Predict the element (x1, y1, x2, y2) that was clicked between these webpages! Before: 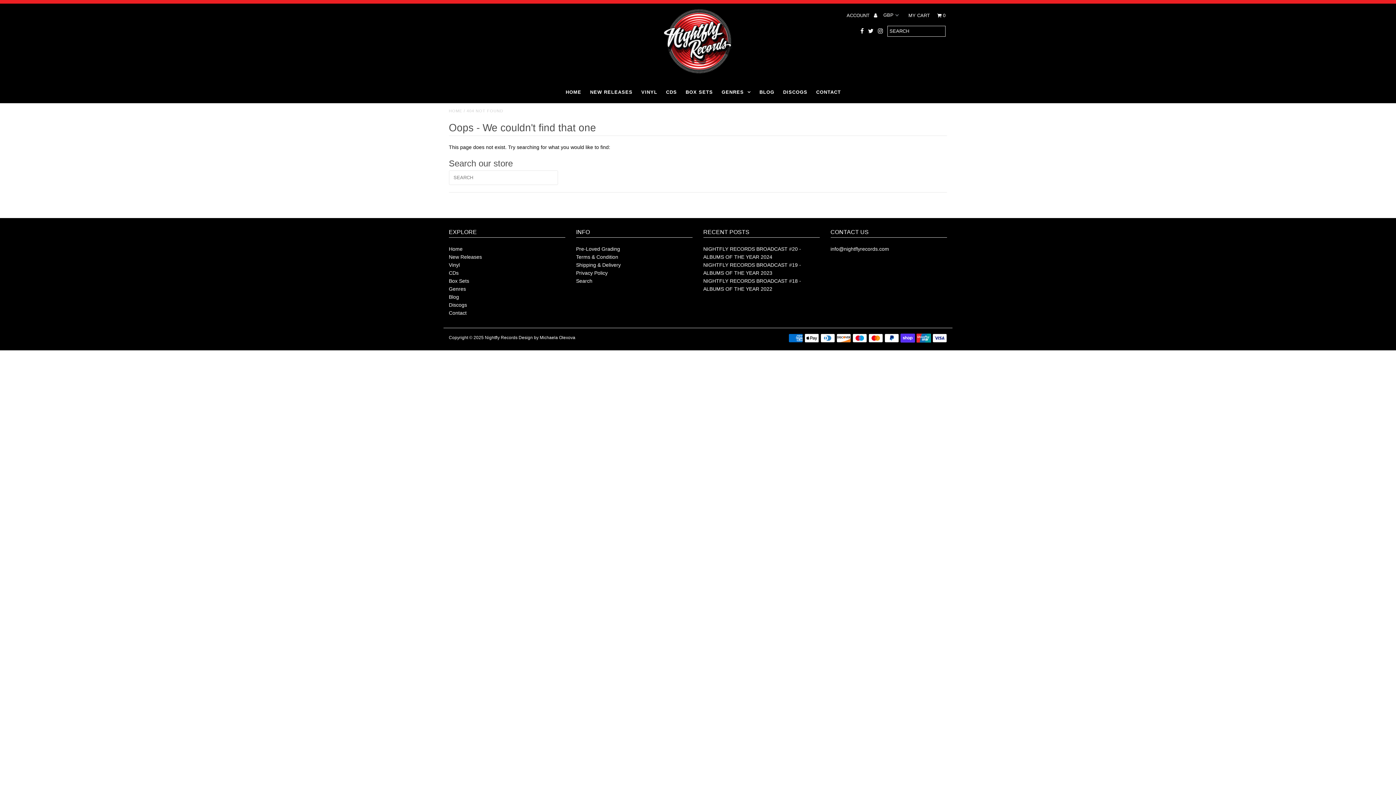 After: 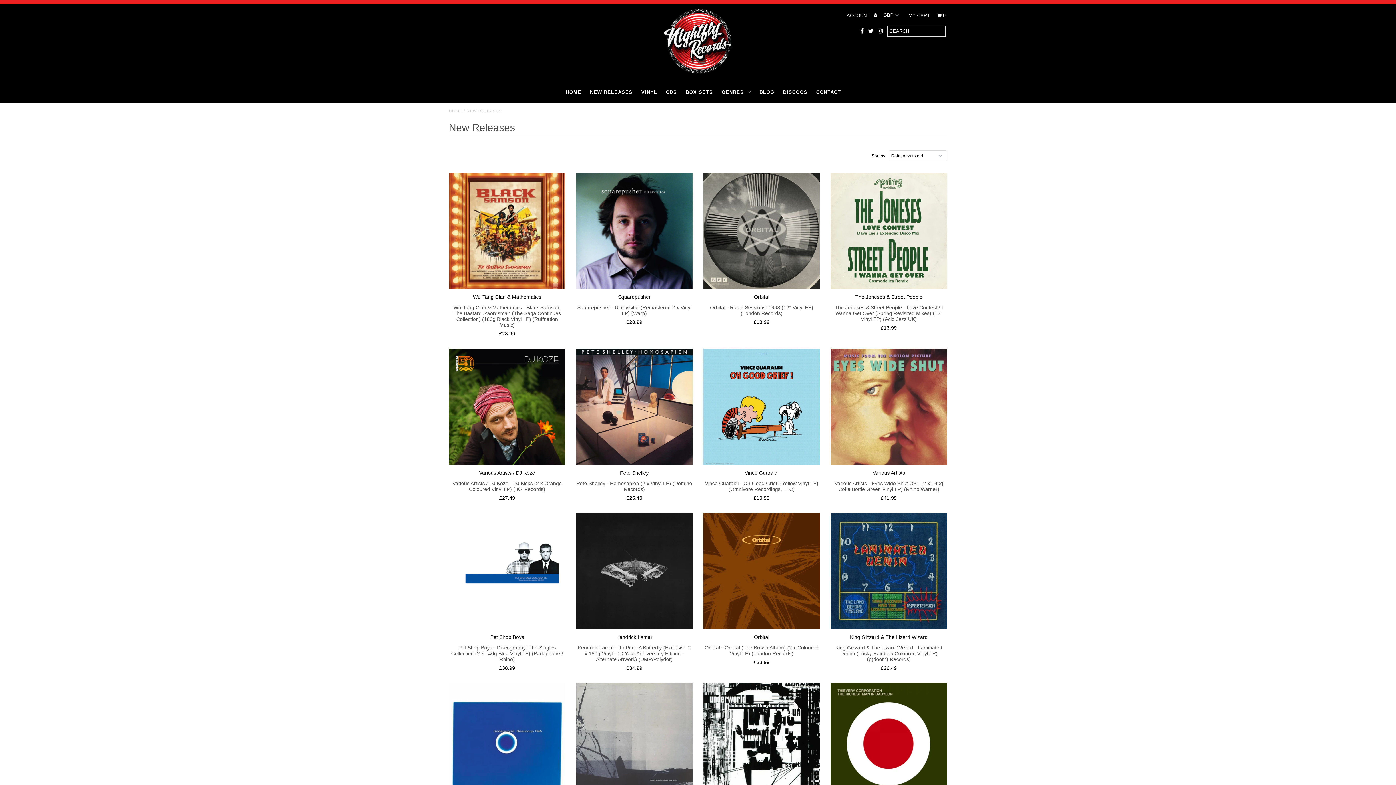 Action: label: NEW RELEASES bbox: (586, 81, 636, 103)